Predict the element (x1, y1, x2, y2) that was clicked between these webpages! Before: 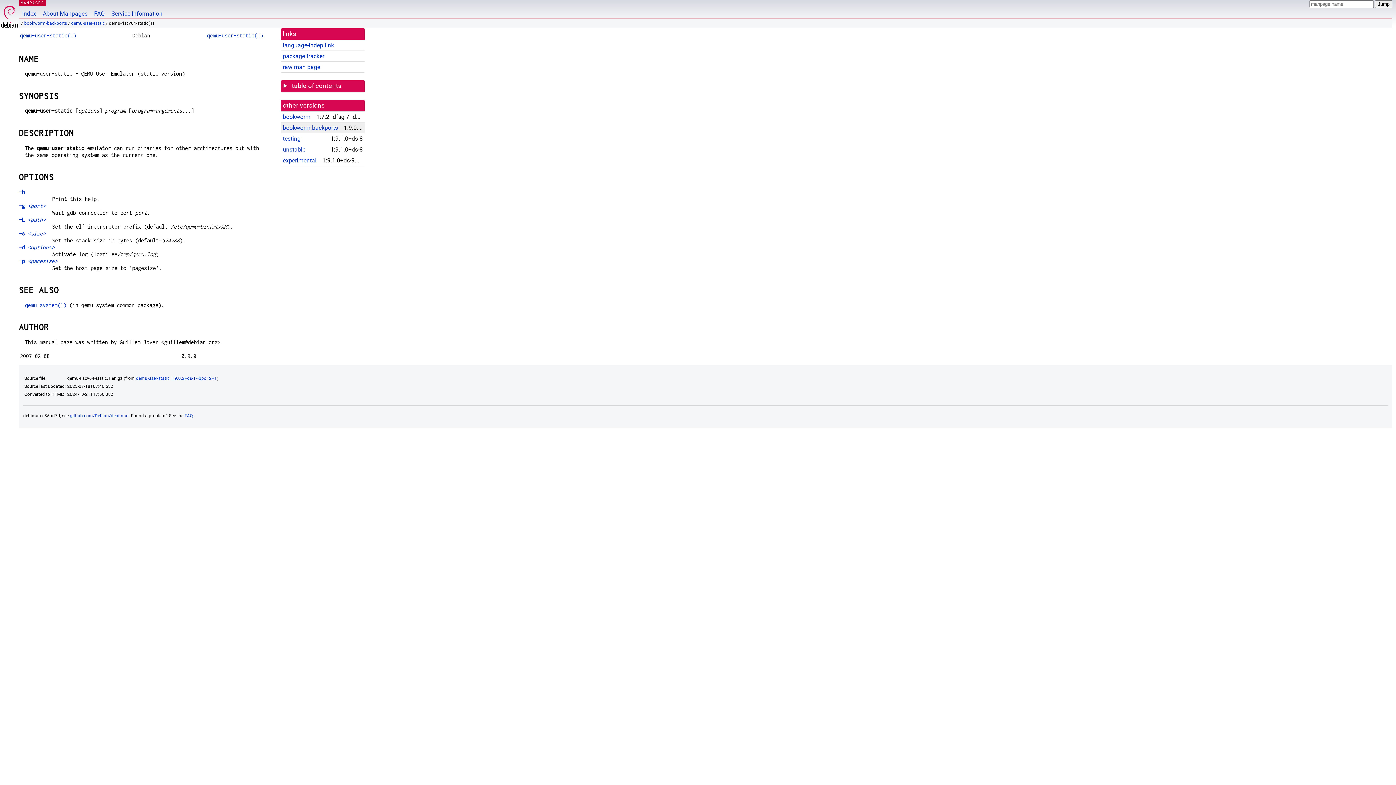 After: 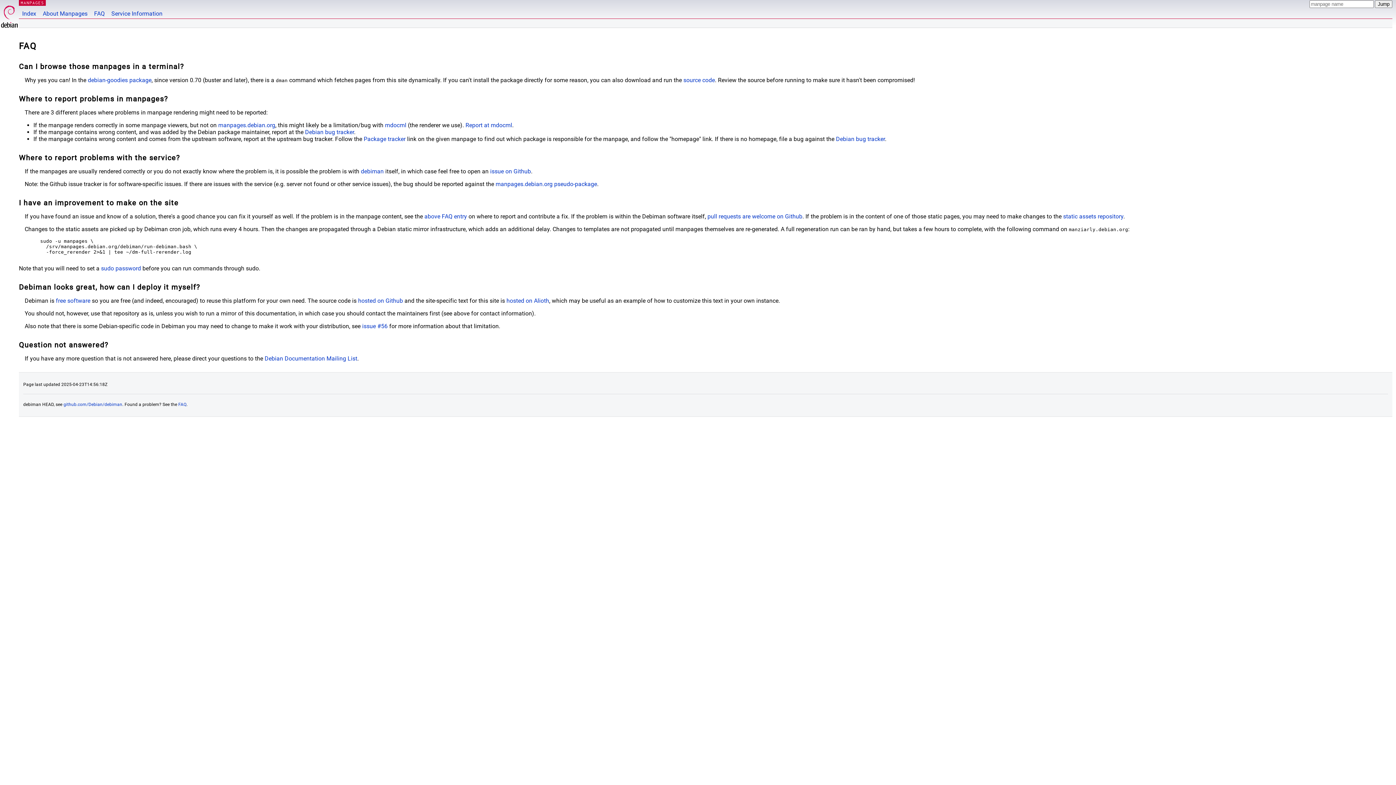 Action: label: FAQ bbox: (90, 0, 108, 18)